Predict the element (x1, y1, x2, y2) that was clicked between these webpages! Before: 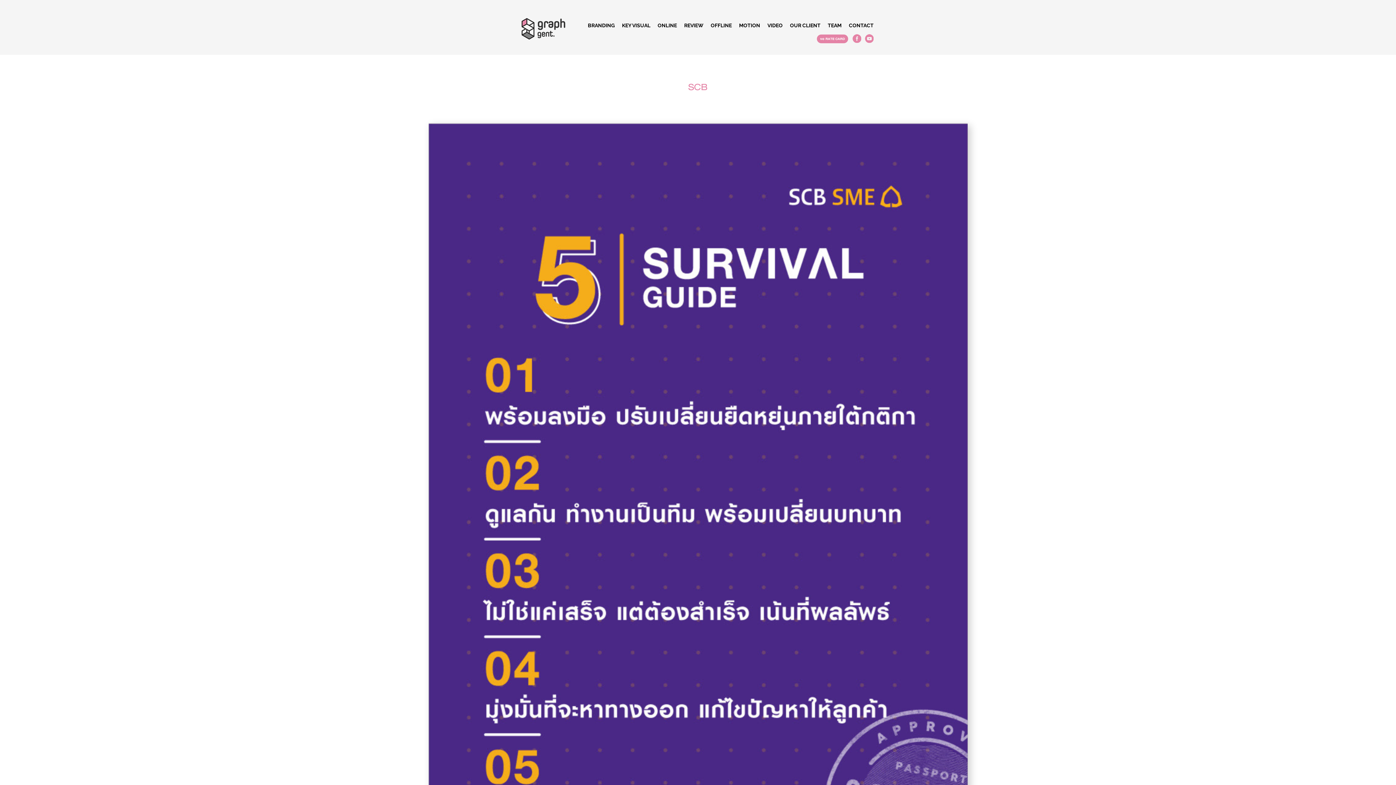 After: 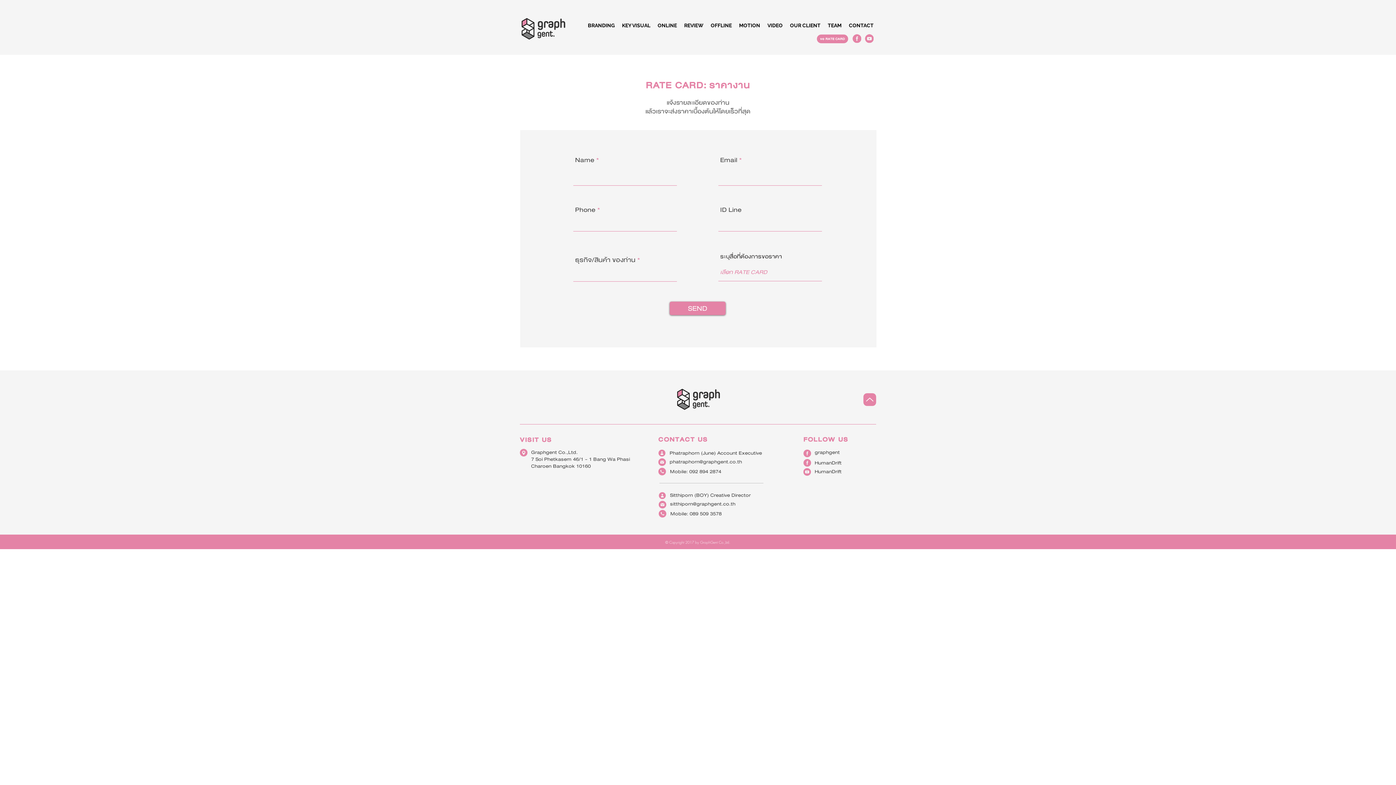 Action: bbox: (817, 34, 848, 43) label: ขอ RATE CARD